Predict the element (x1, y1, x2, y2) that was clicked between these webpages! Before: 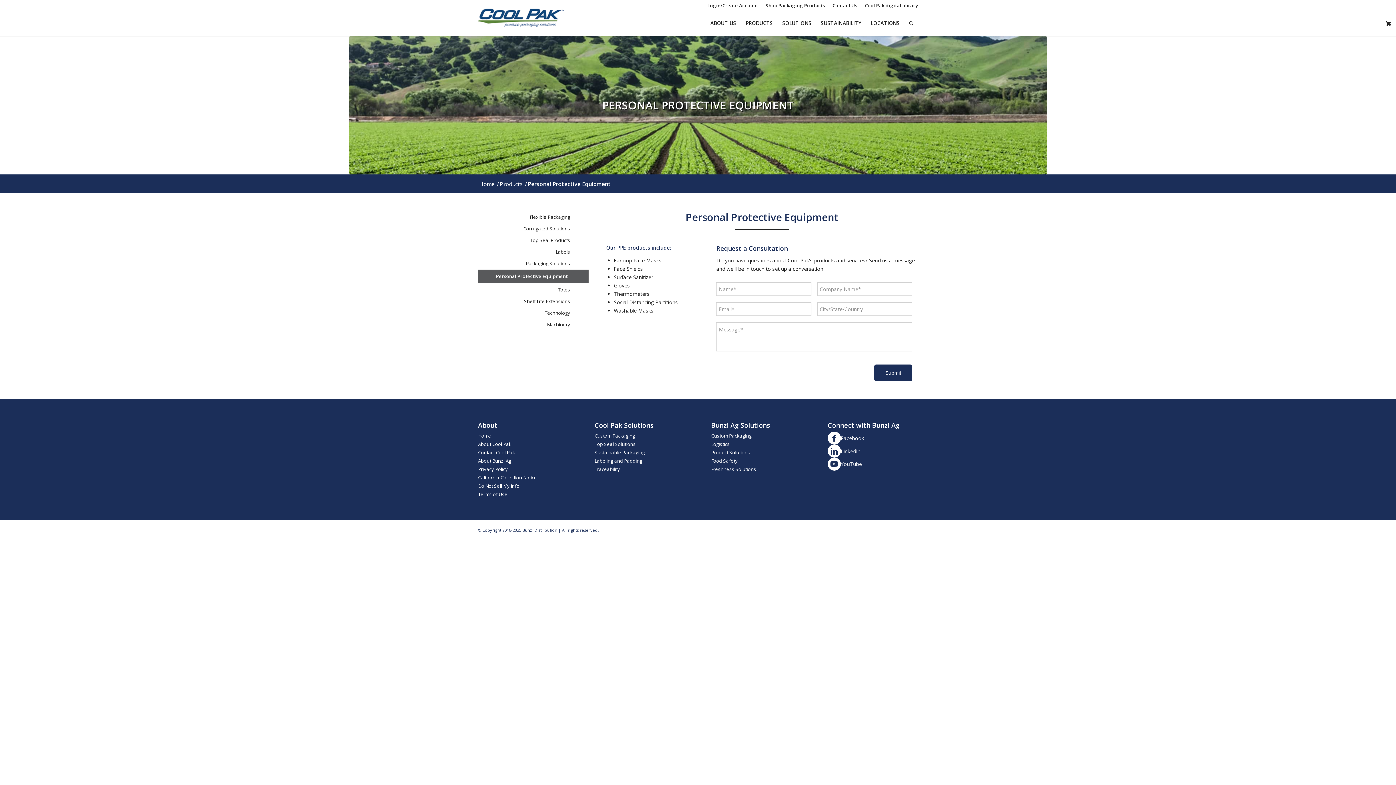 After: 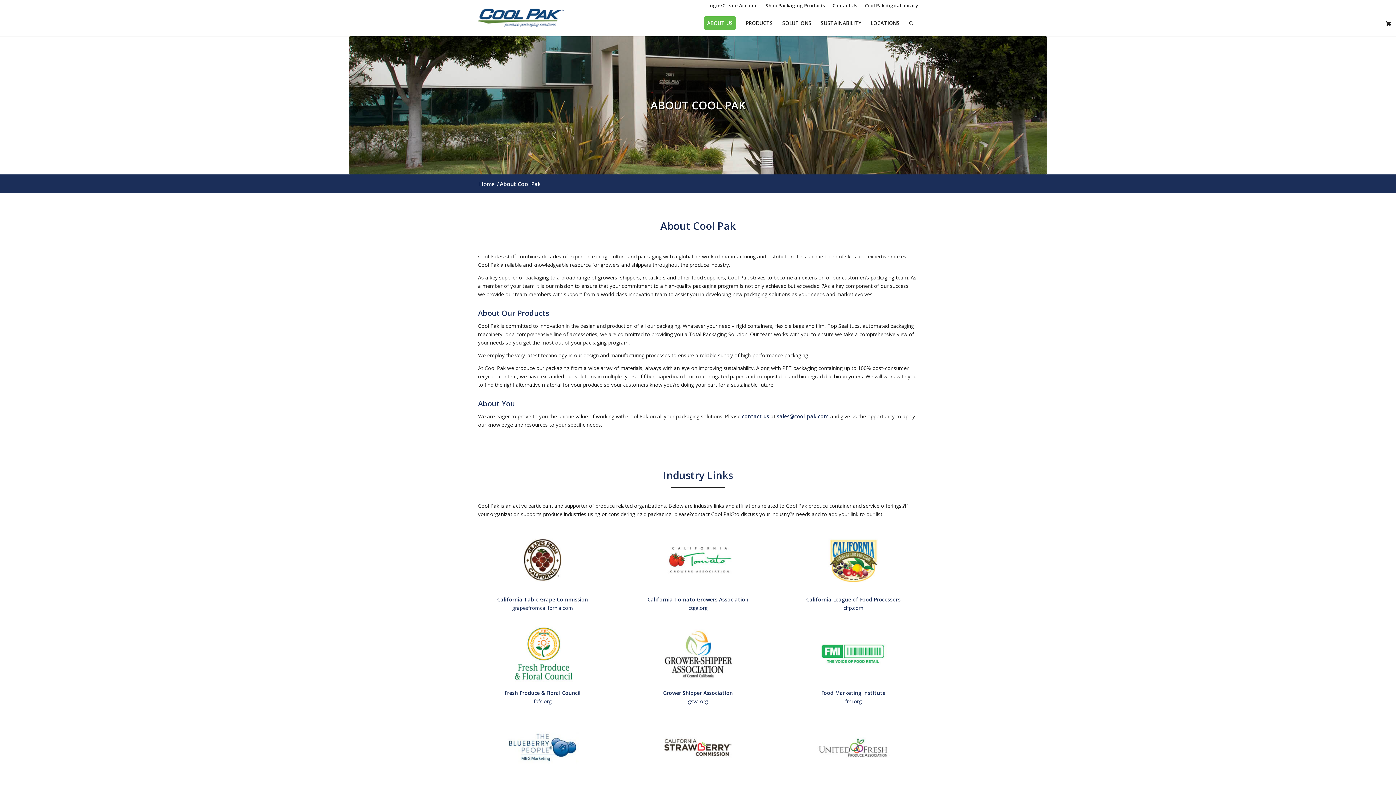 Action: label: About Cool Pak bbox: (478, 440, 568, 448)